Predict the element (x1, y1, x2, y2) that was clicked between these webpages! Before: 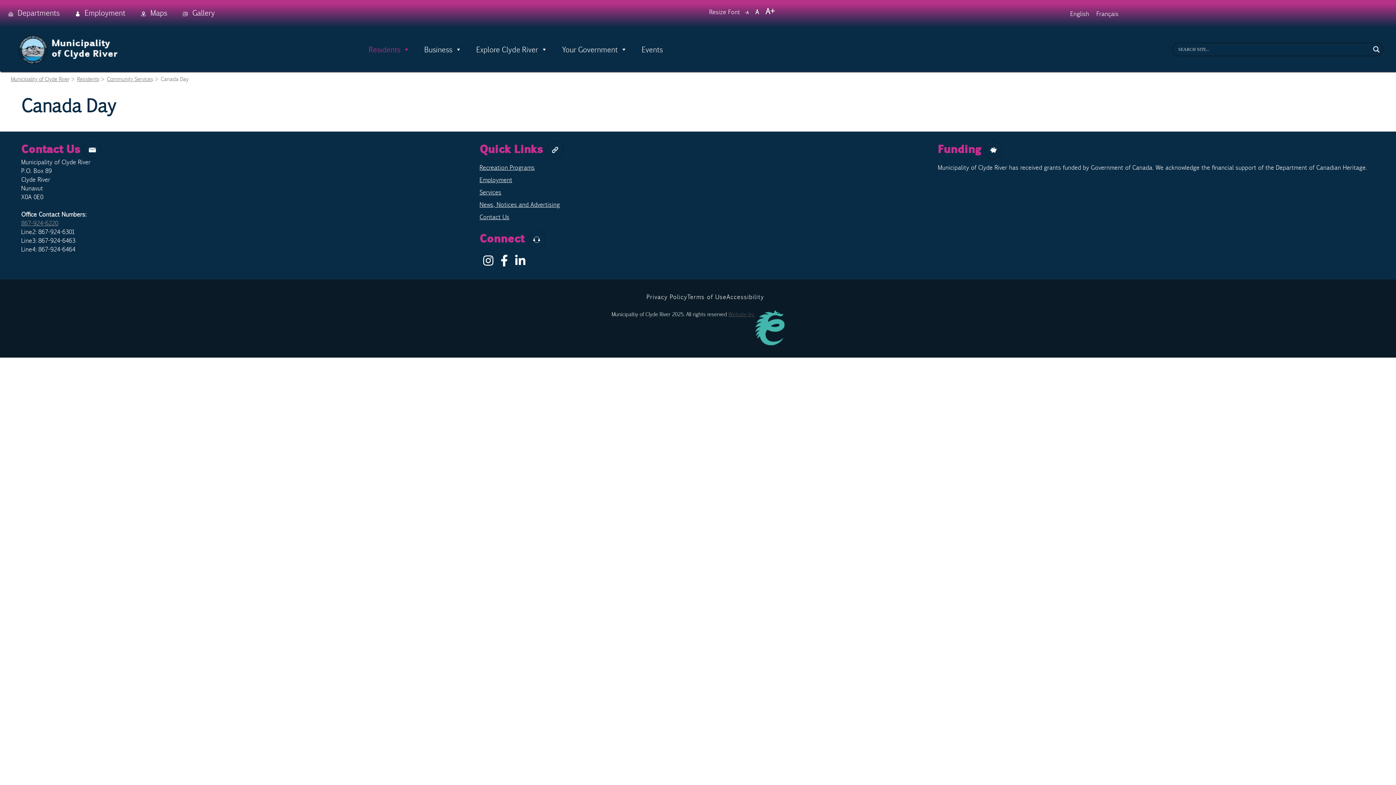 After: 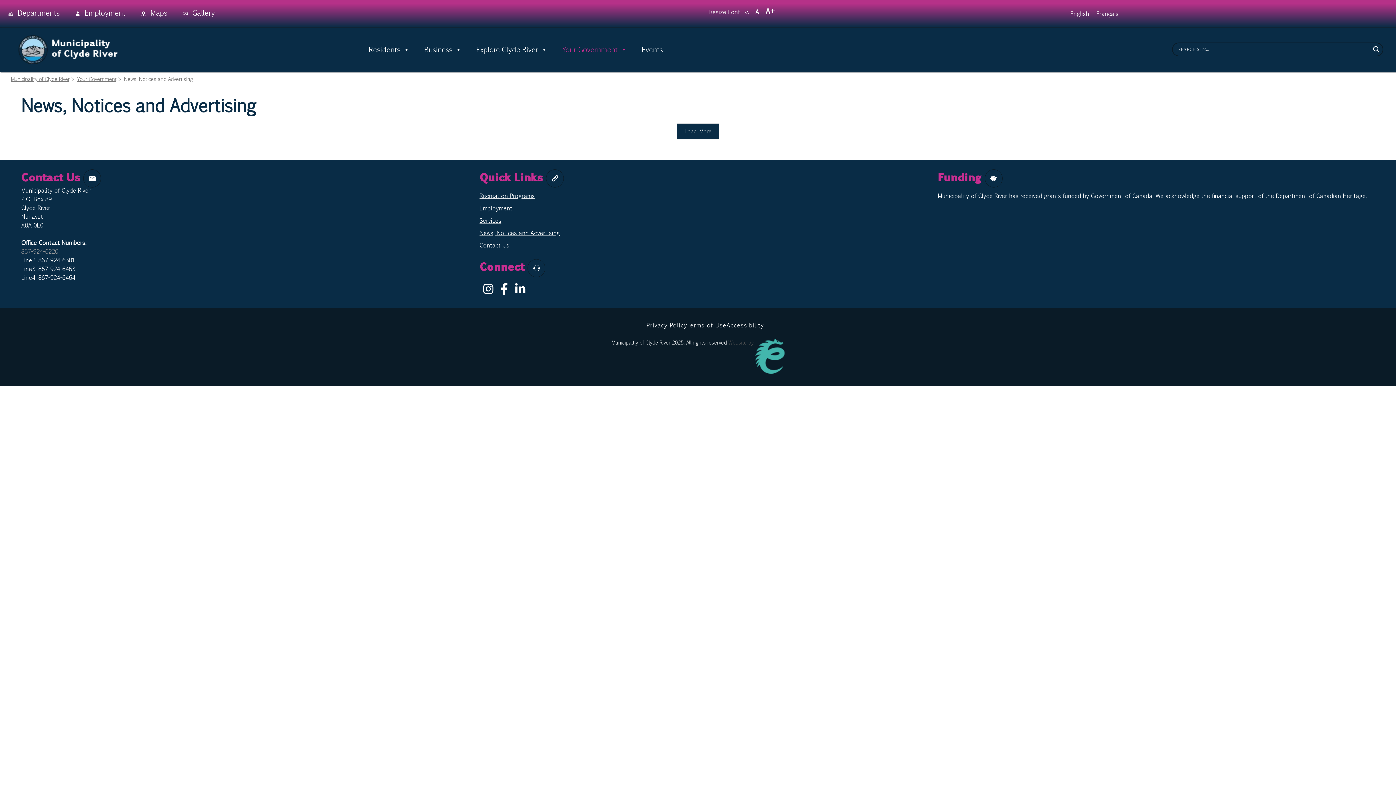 Action: label: News, Notices and Advertising bbox: (479, 200, 560, 208)